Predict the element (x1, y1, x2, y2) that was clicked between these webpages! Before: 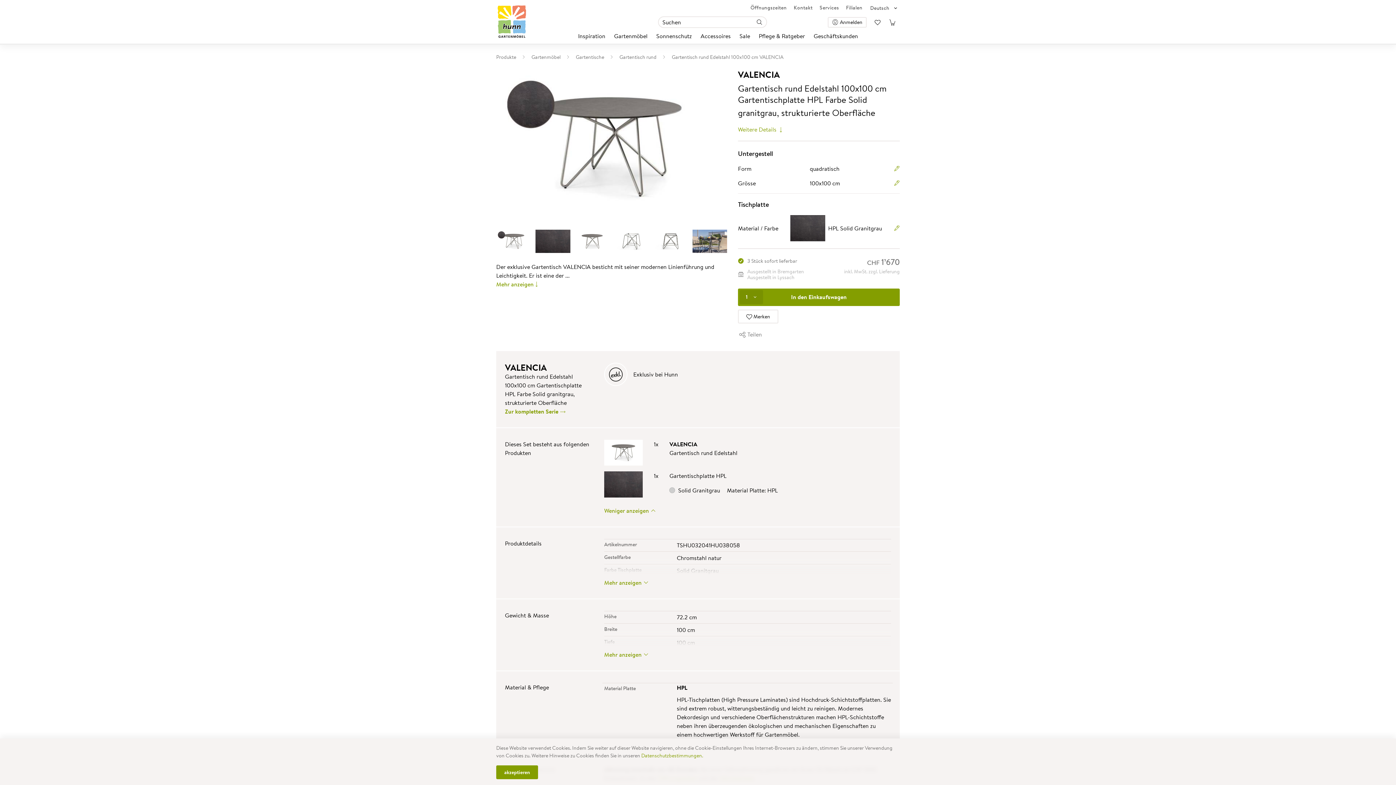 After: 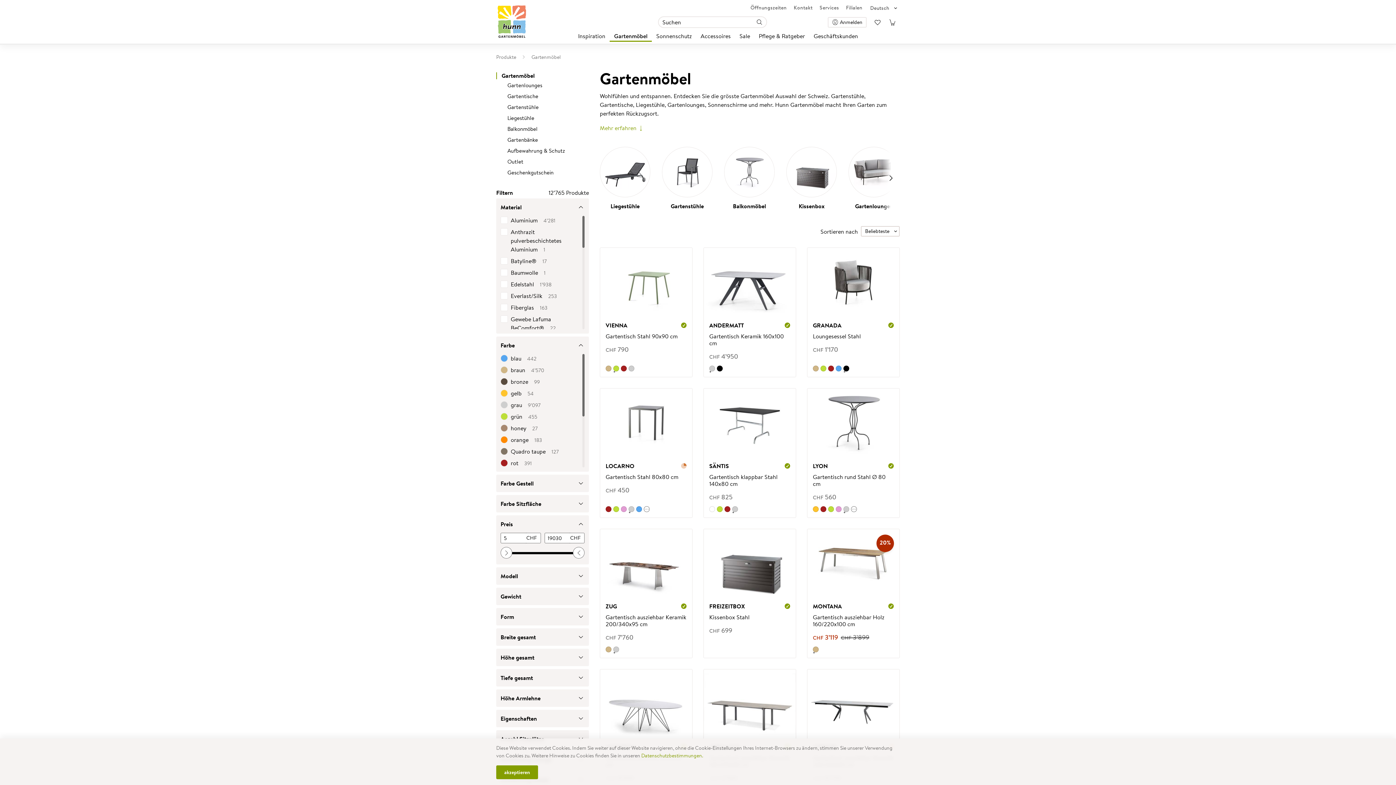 Action: label: Gartenmöbel bbox: (609, 30, 652, 40)